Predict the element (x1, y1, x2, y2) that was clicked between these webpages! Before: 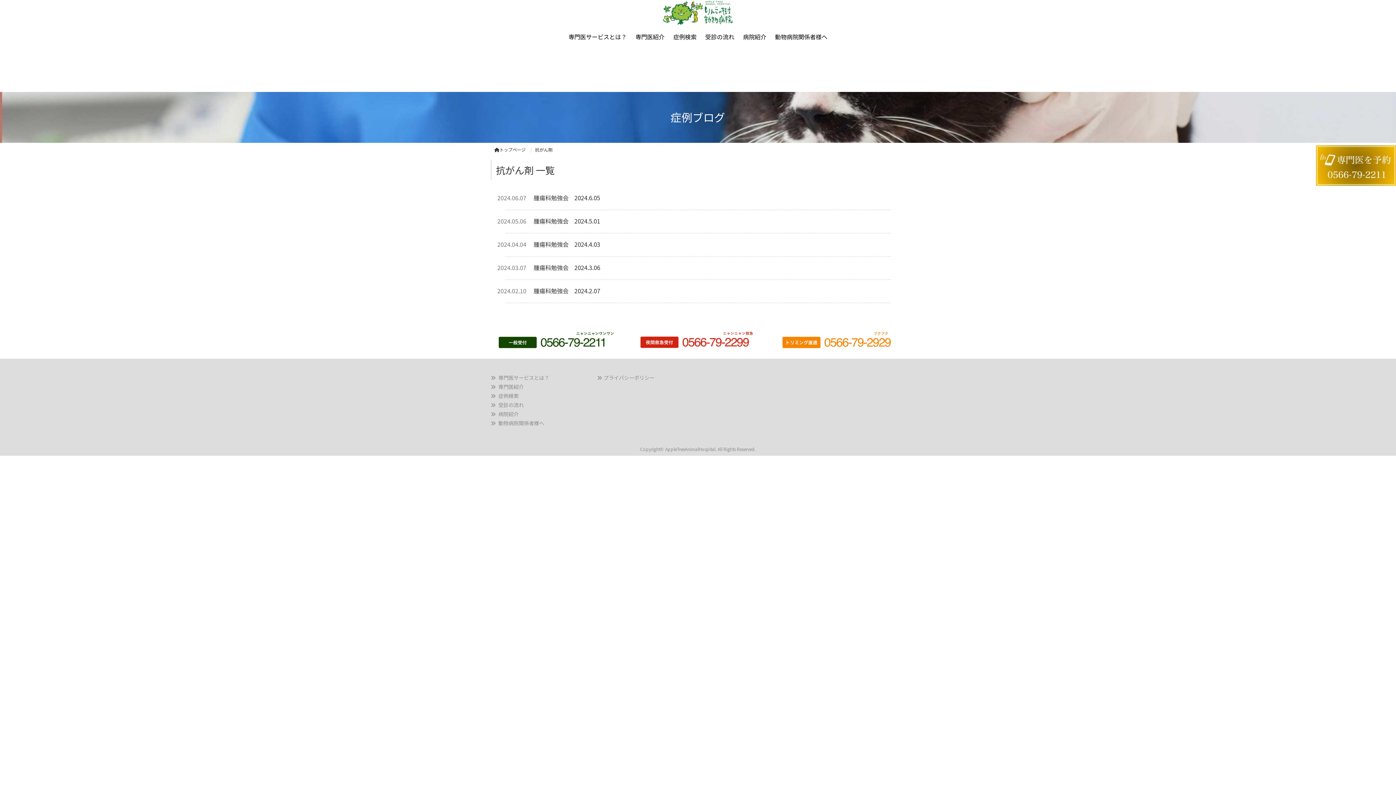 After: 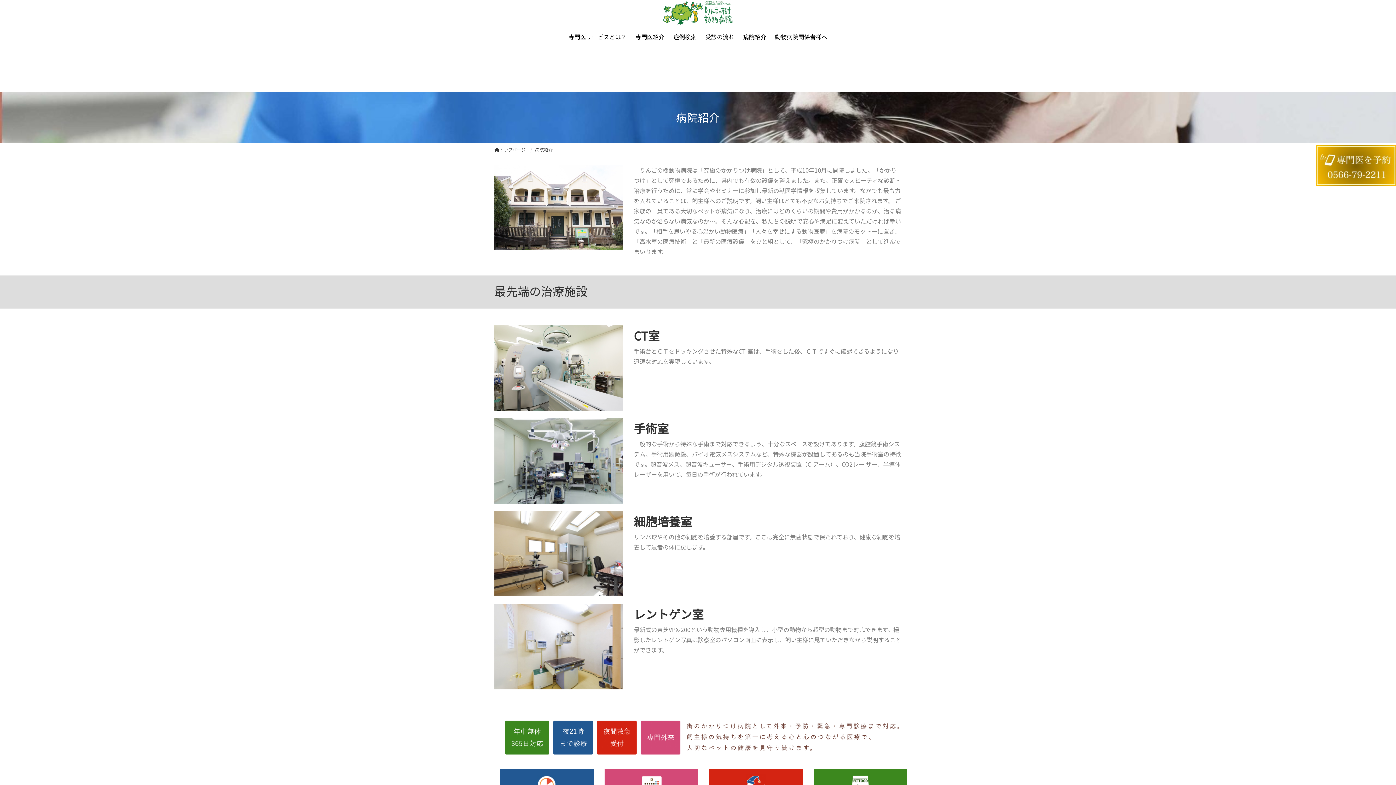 Action: bbox: (498, 410, 518, 417) label: 病院紹介